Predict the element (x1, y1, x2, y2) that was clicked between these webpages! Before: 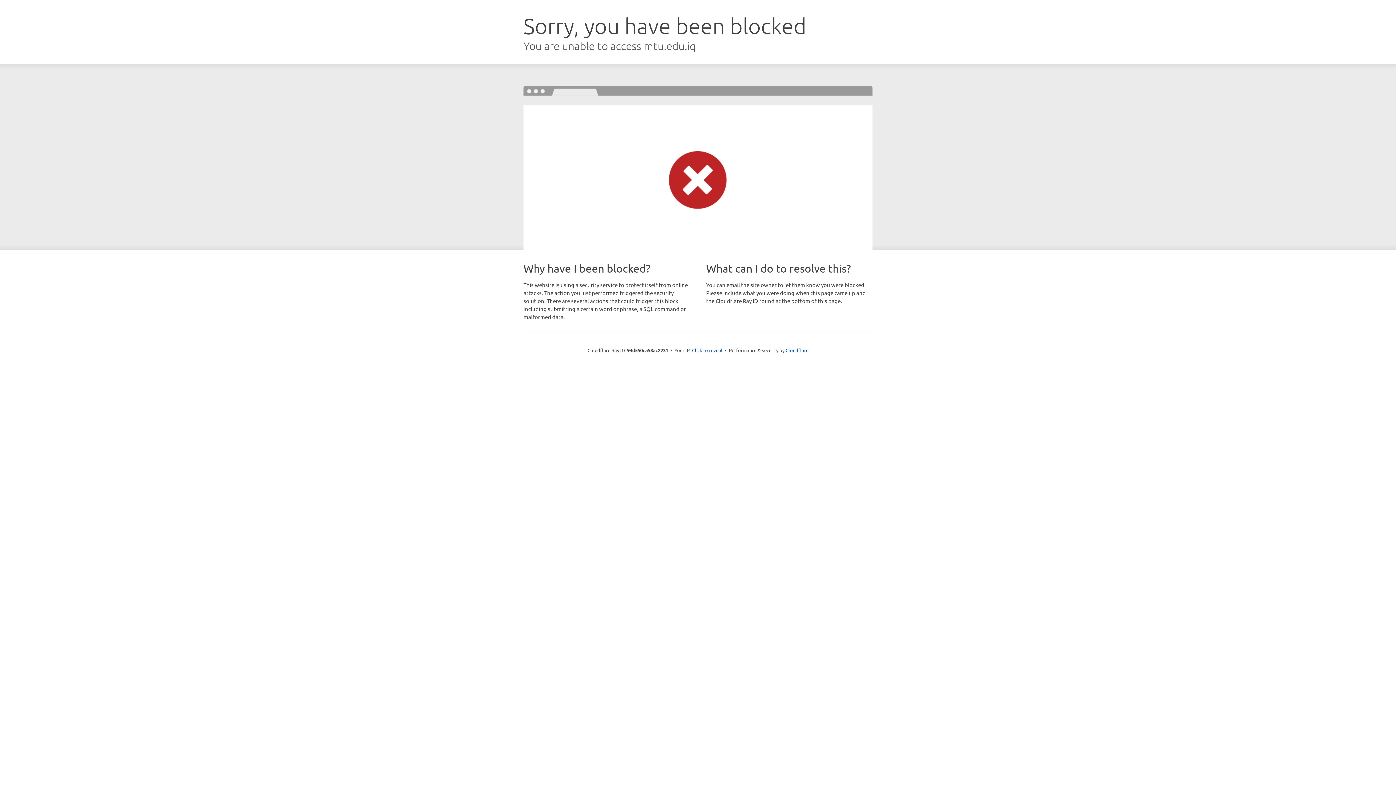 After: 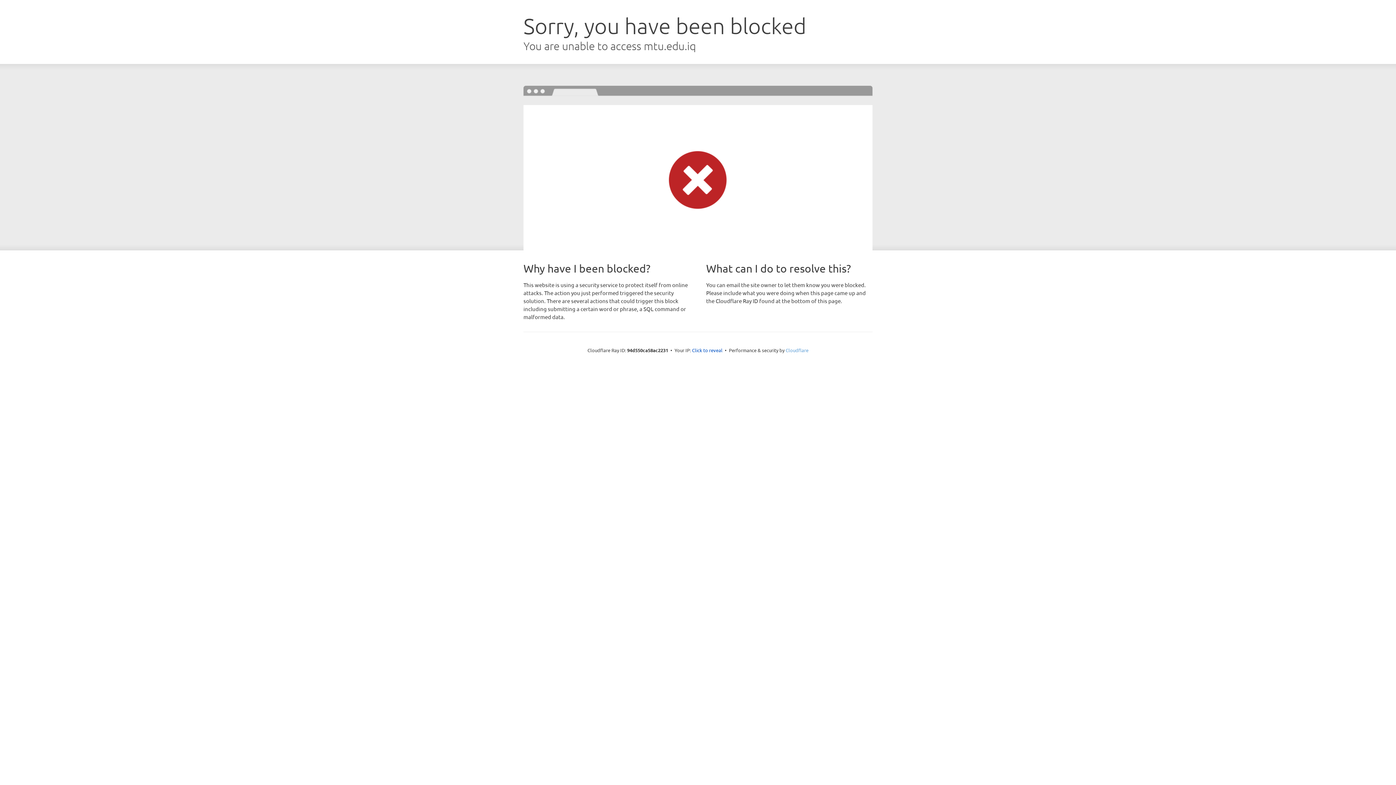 Action: bbox: (785, 347, 808, 353) label: Cloudflare